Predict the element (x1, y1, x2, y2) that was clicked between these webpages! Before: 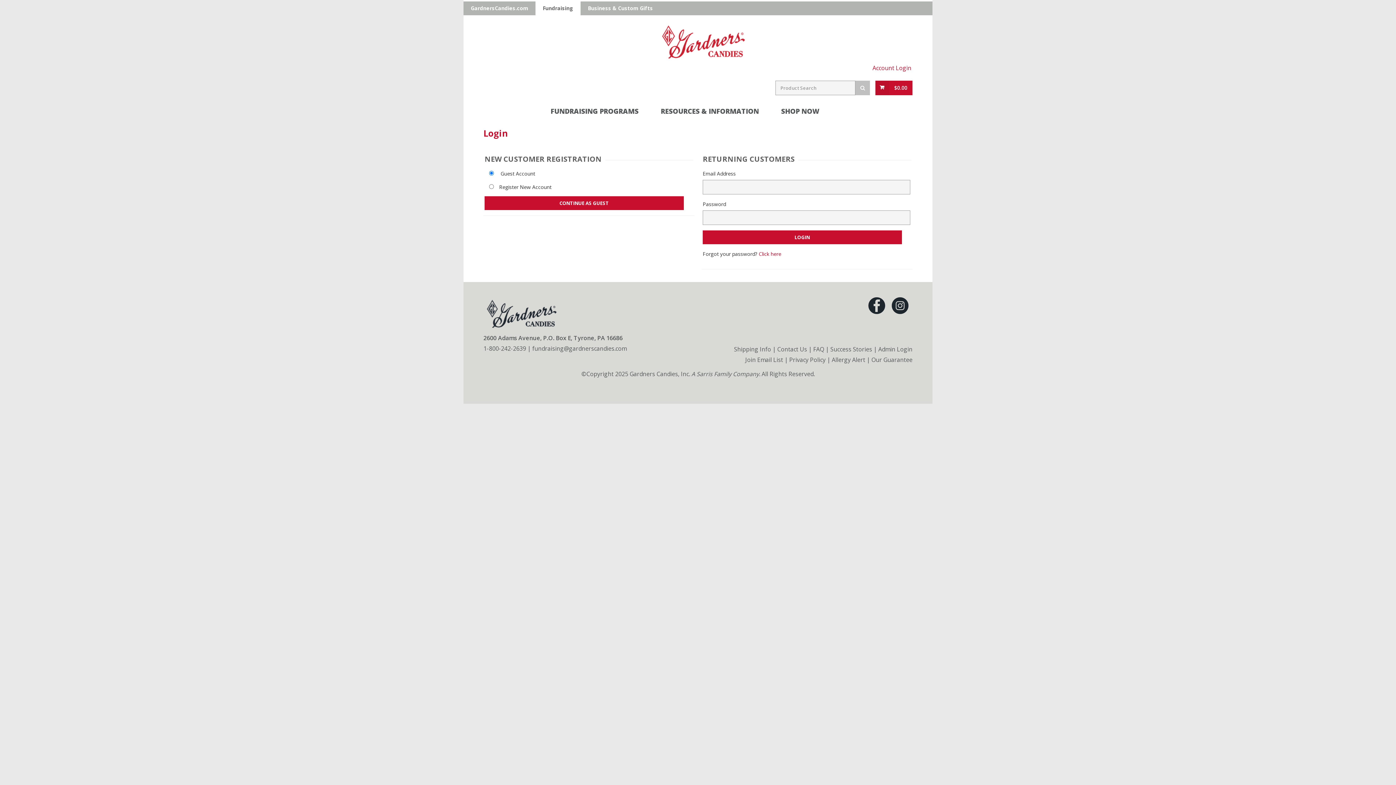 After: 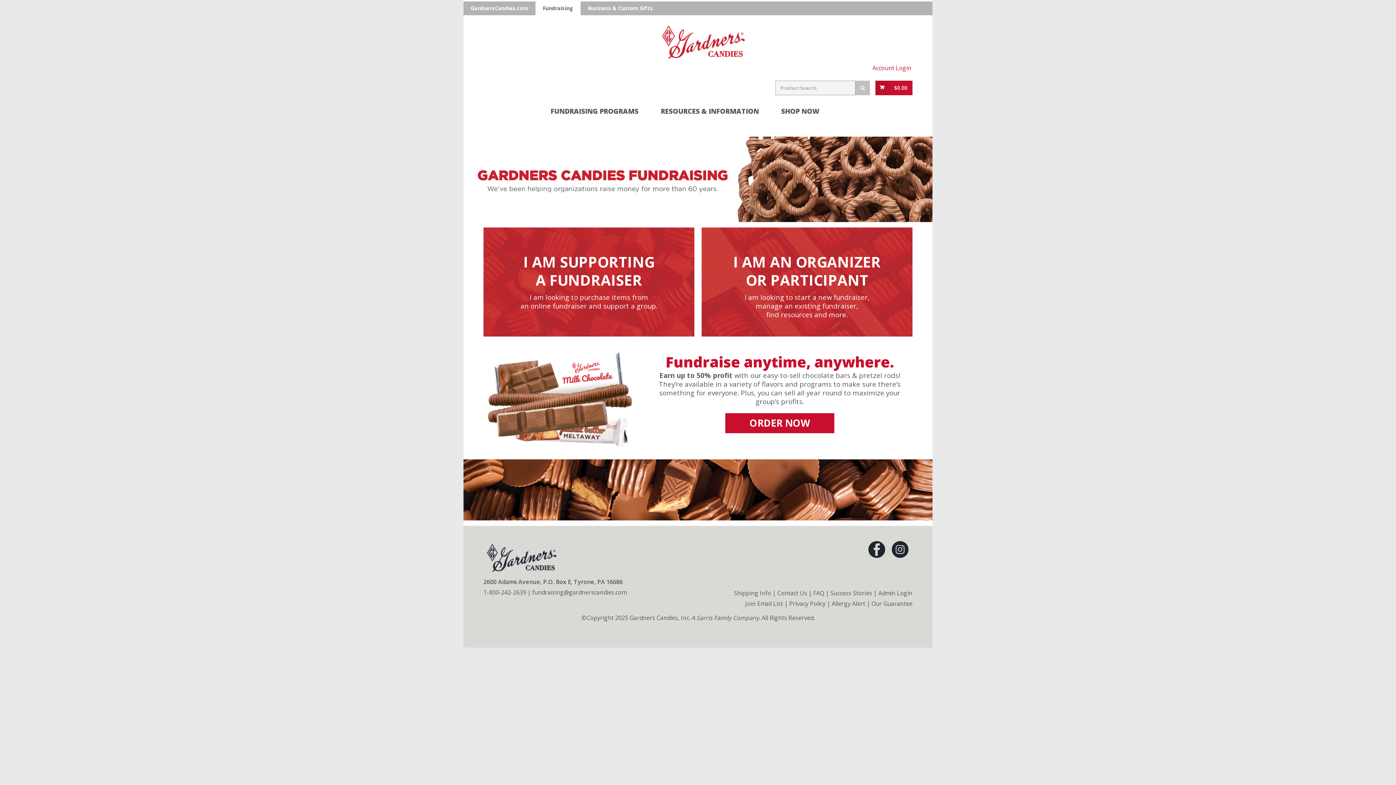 Action: bbox: (535, 1, 580, 15) label: Go To Gardners Candies Fundraising Website